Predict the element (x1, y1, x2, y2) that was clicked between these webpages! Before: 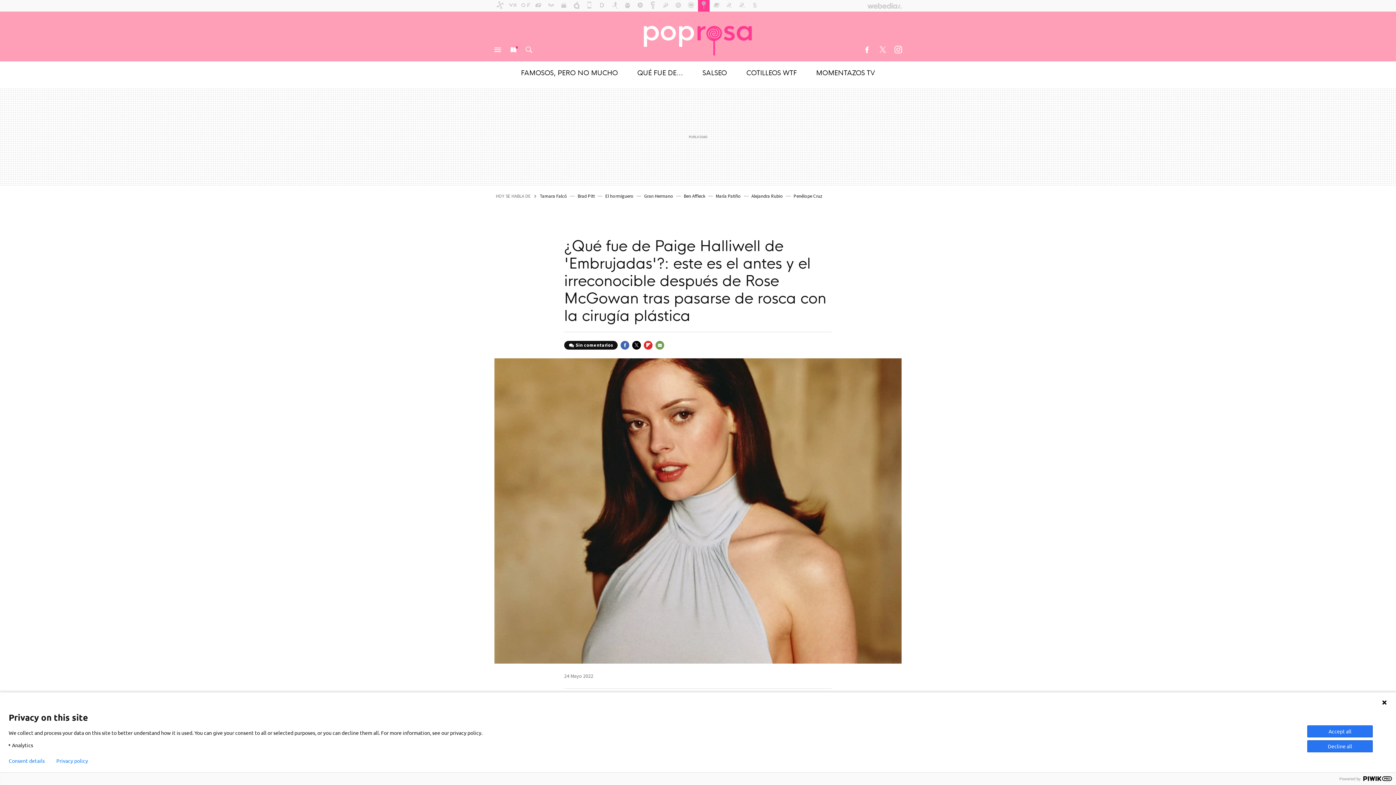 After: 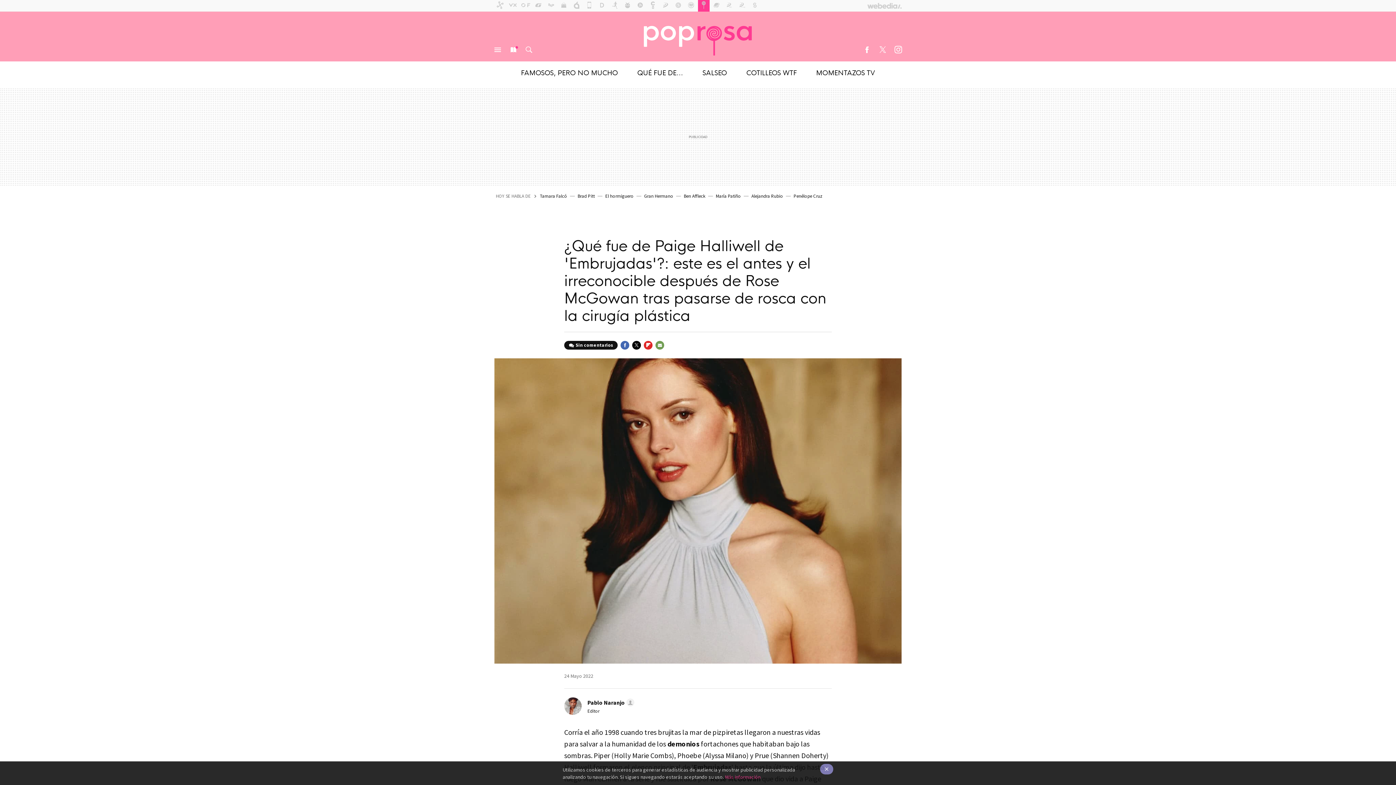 Action: bbox: (1381, 700, 1387, 705)